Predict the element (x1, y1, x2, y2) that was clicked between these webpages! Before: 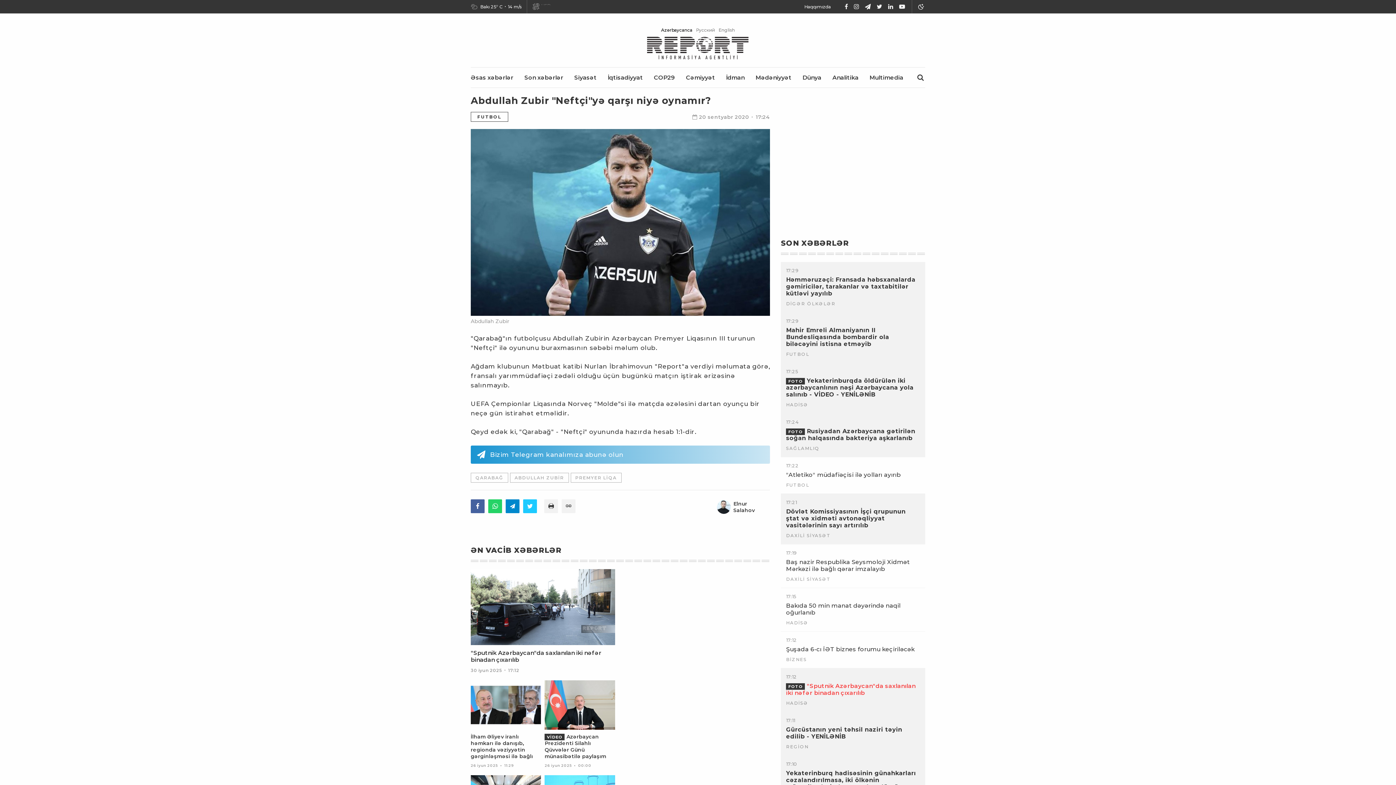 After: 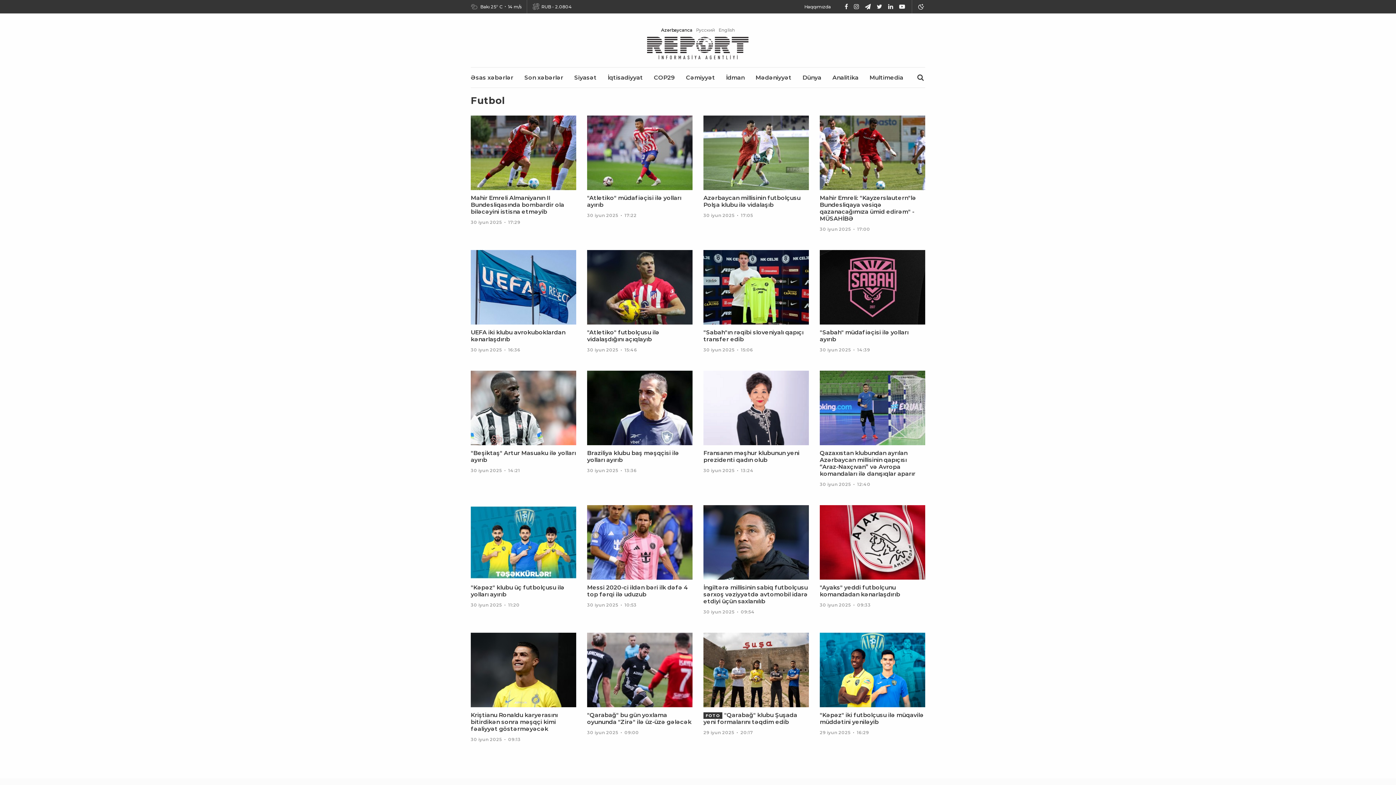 Action: bbox: (786, 482, 809, 488) label: FUTBOL